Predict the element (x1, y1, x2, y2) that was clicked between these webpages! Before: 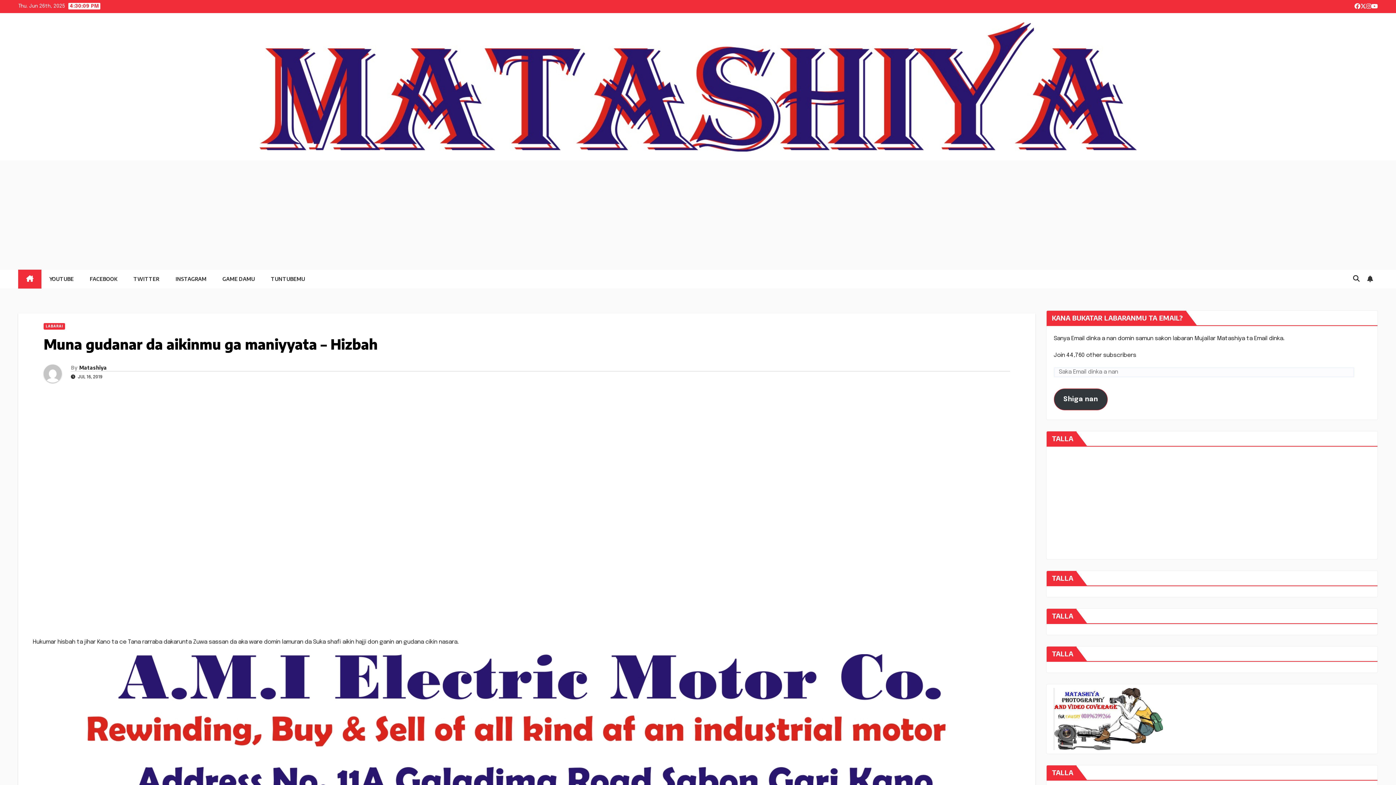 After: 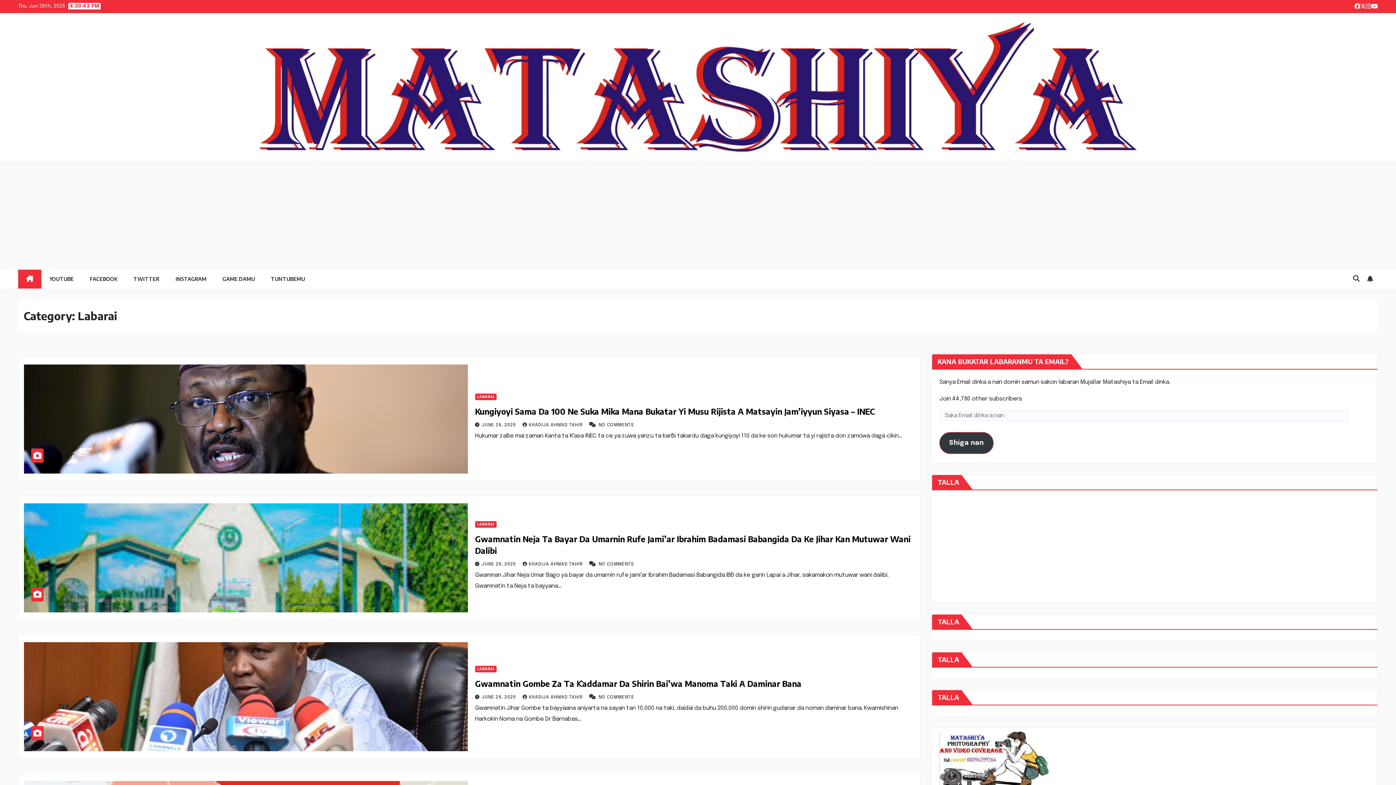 Action: bbox: (43, 323, 65, 329) label: LABARAI